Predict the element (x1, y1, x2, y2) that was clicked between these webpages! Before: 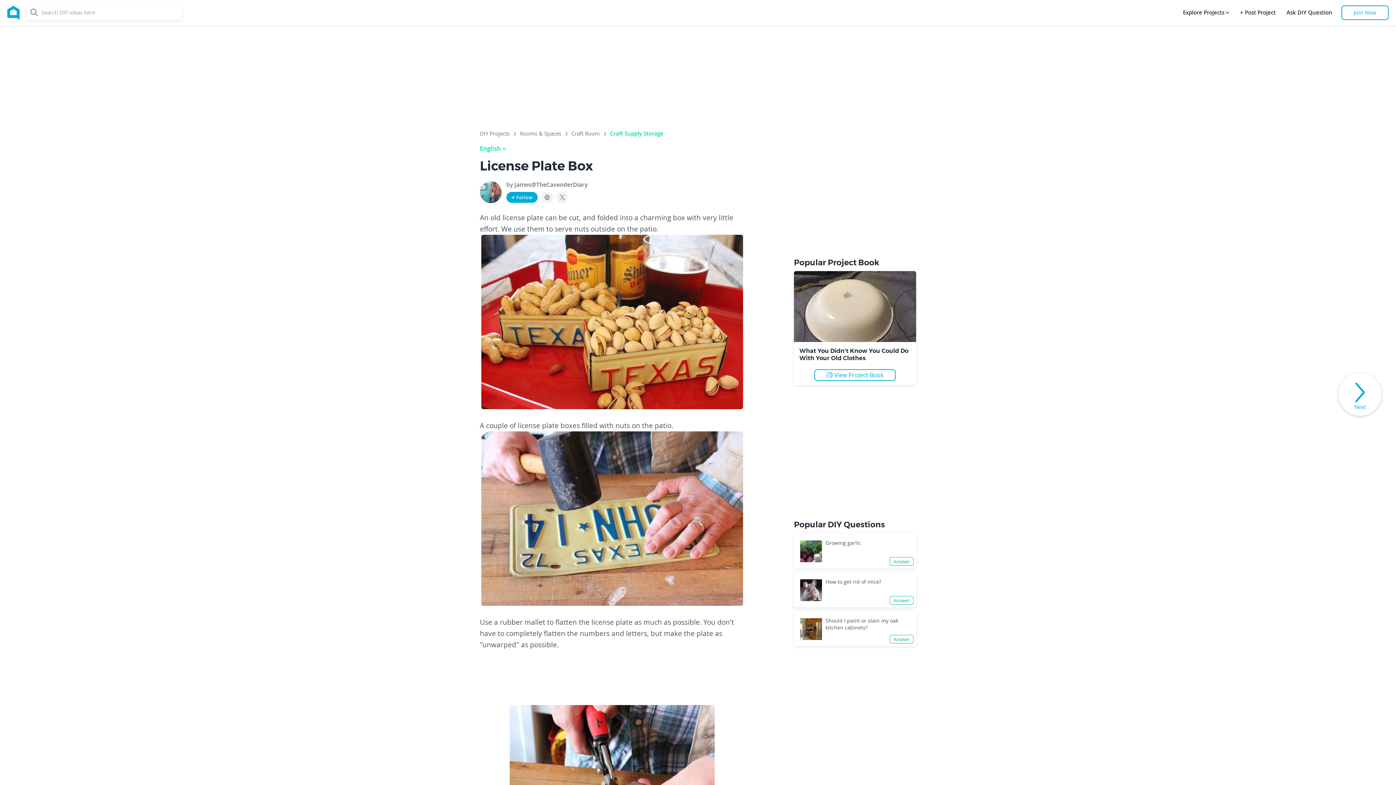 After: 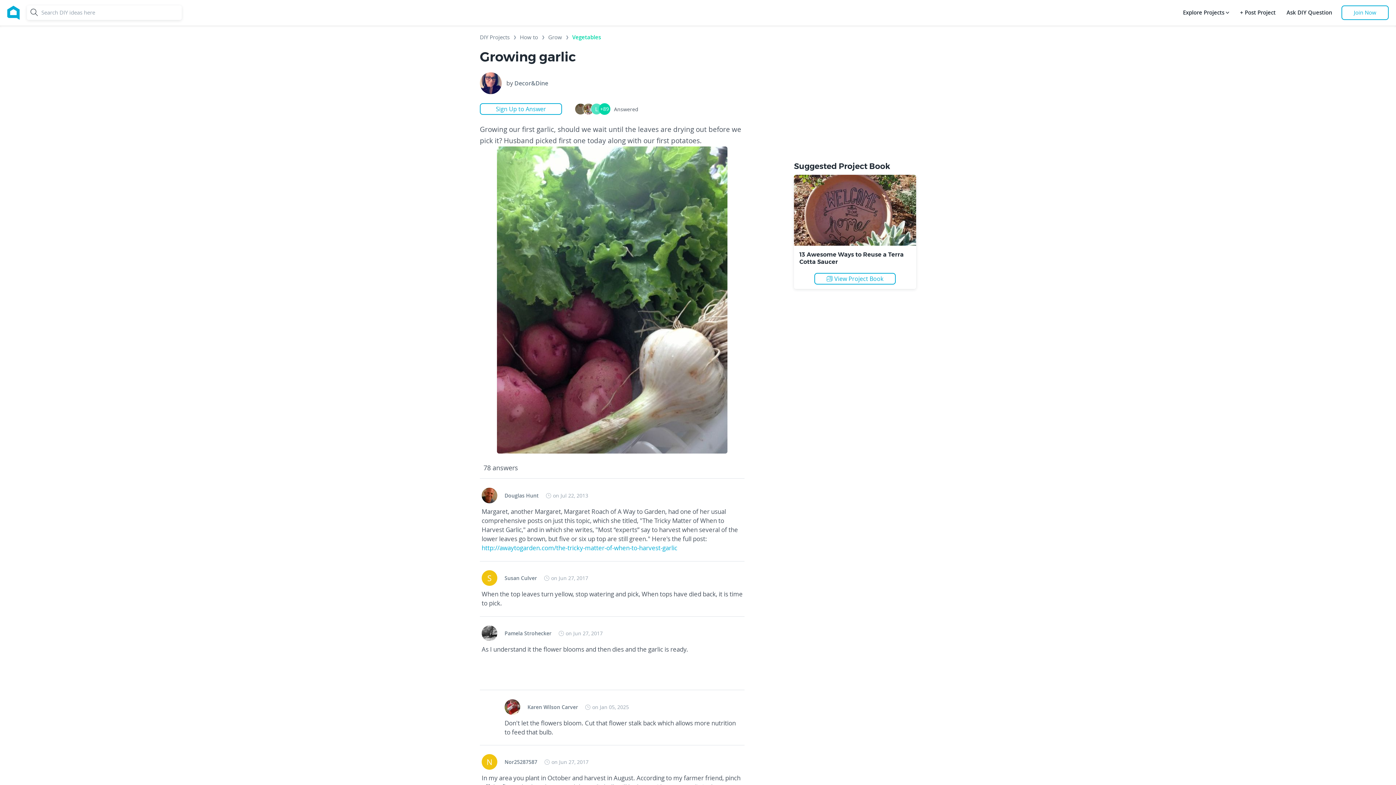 Action: bbox: (800, 434, 822, 441)